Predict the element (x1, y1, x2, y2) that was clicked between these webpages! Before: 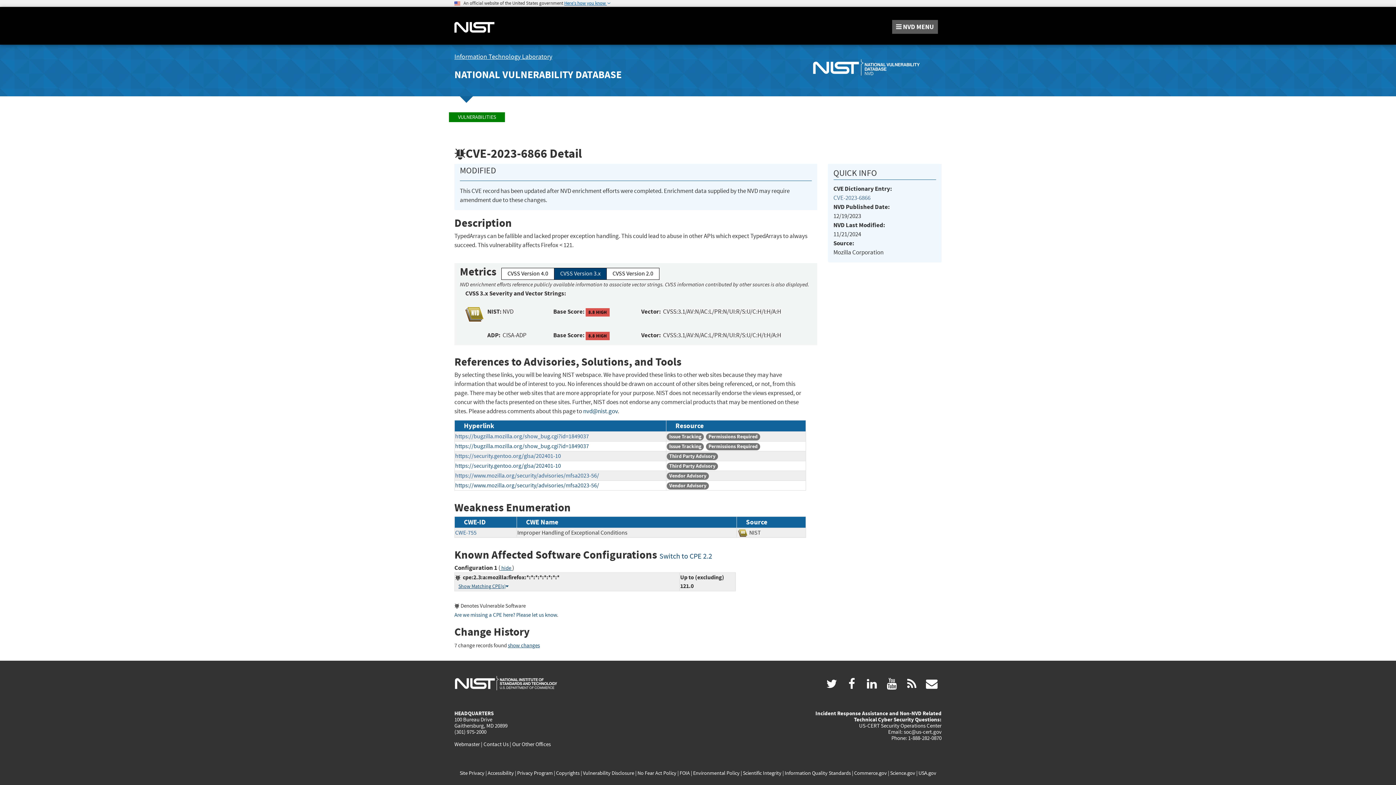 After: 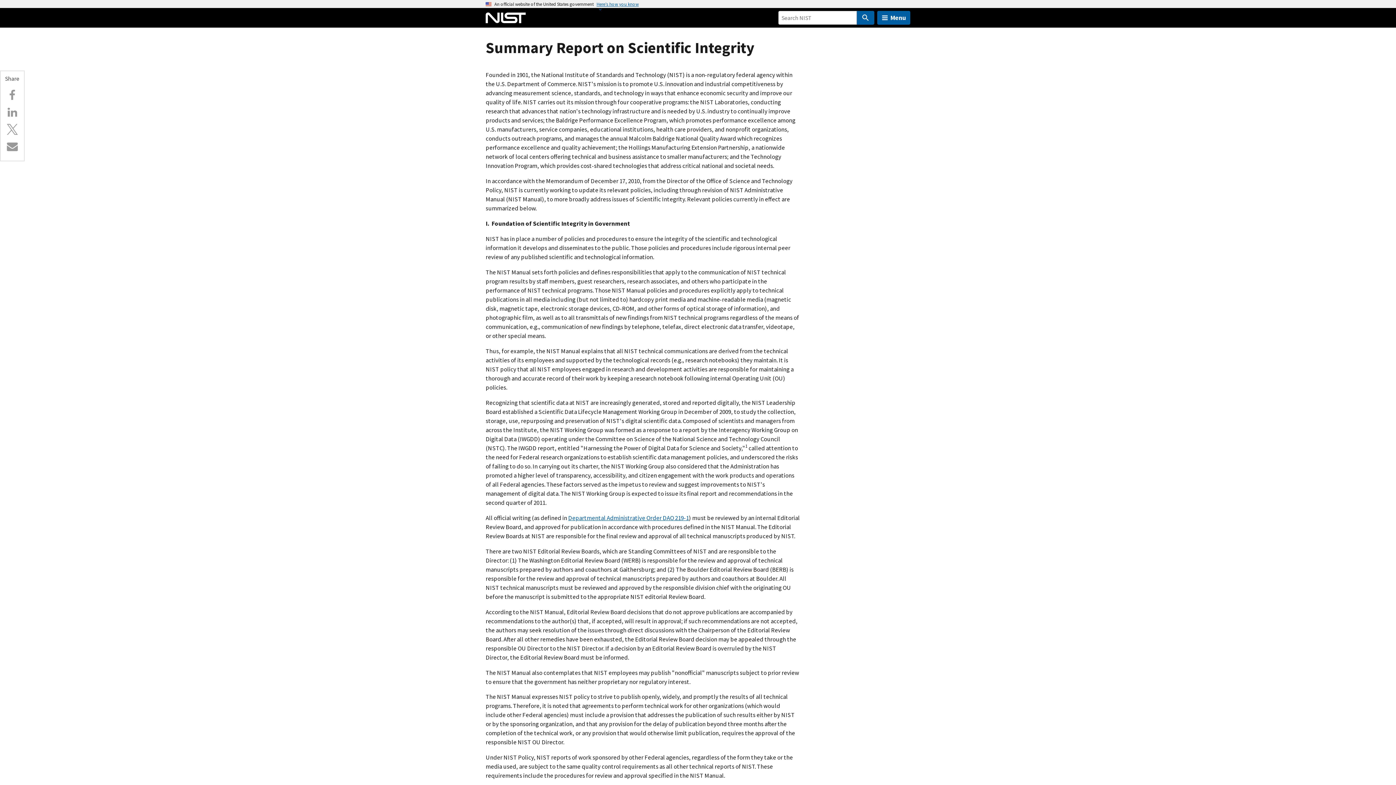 Action: label: Scientific Integrity bbox: (743, 770, 781, 776)